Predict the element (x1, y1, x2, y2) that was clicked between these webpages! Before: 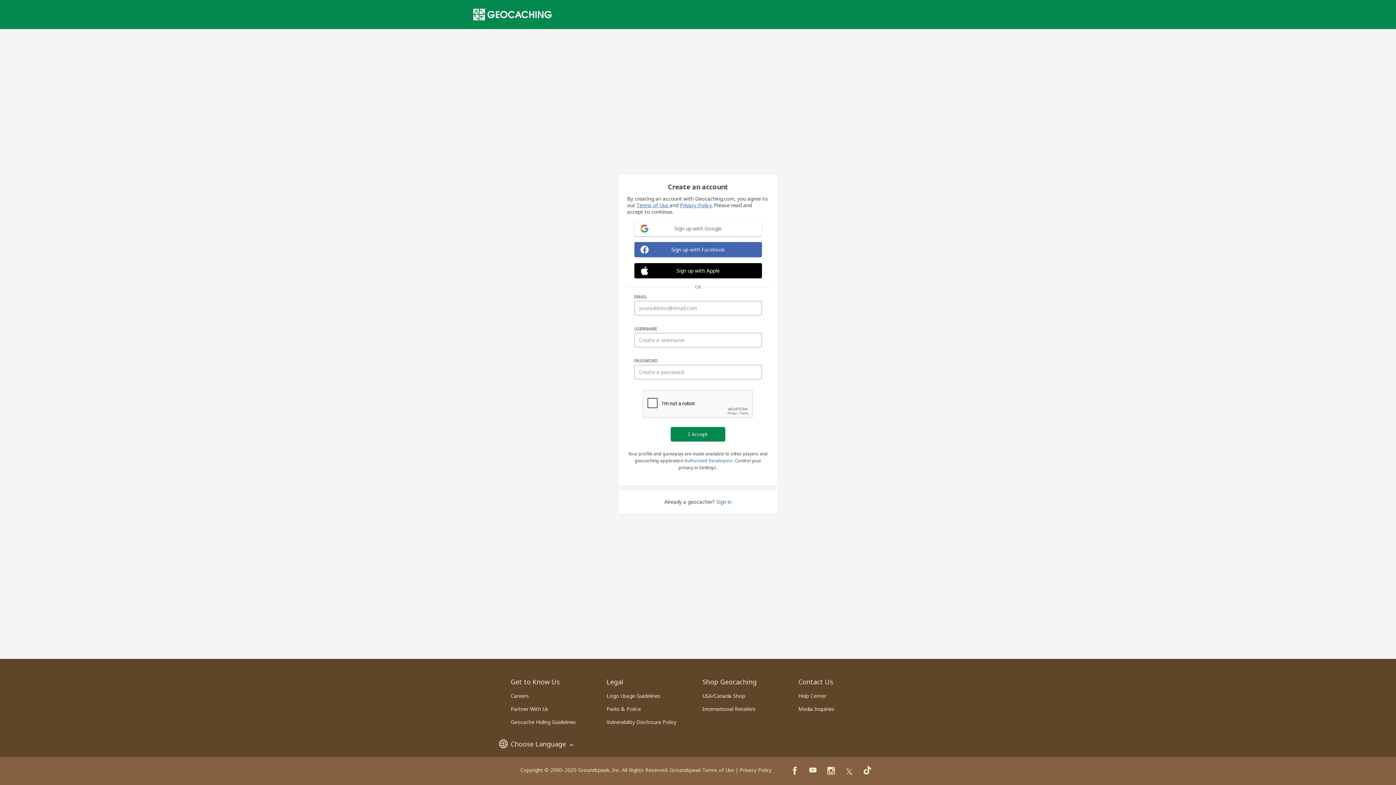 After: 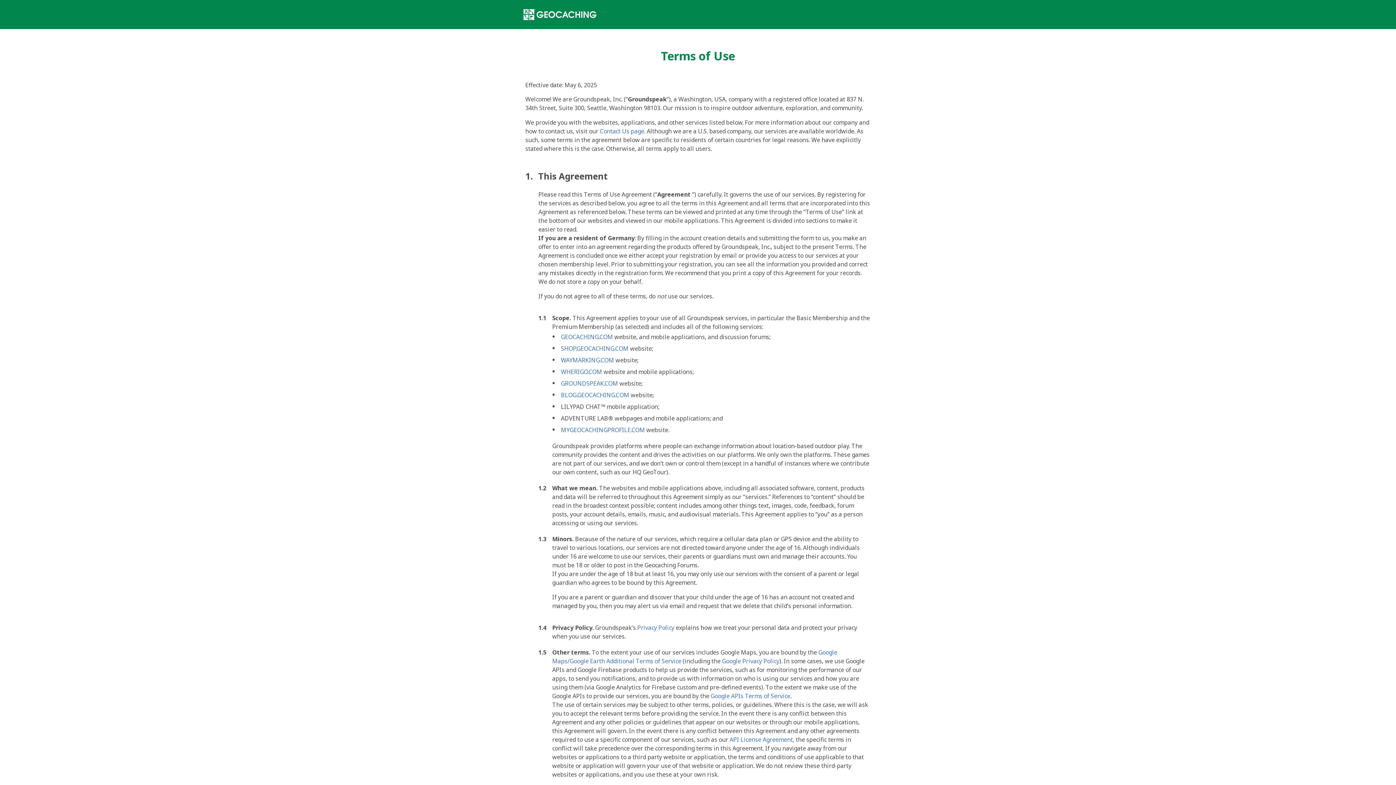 Action: label: Groundspeak Terms of Use bbox: (669, 766, 734, 773)